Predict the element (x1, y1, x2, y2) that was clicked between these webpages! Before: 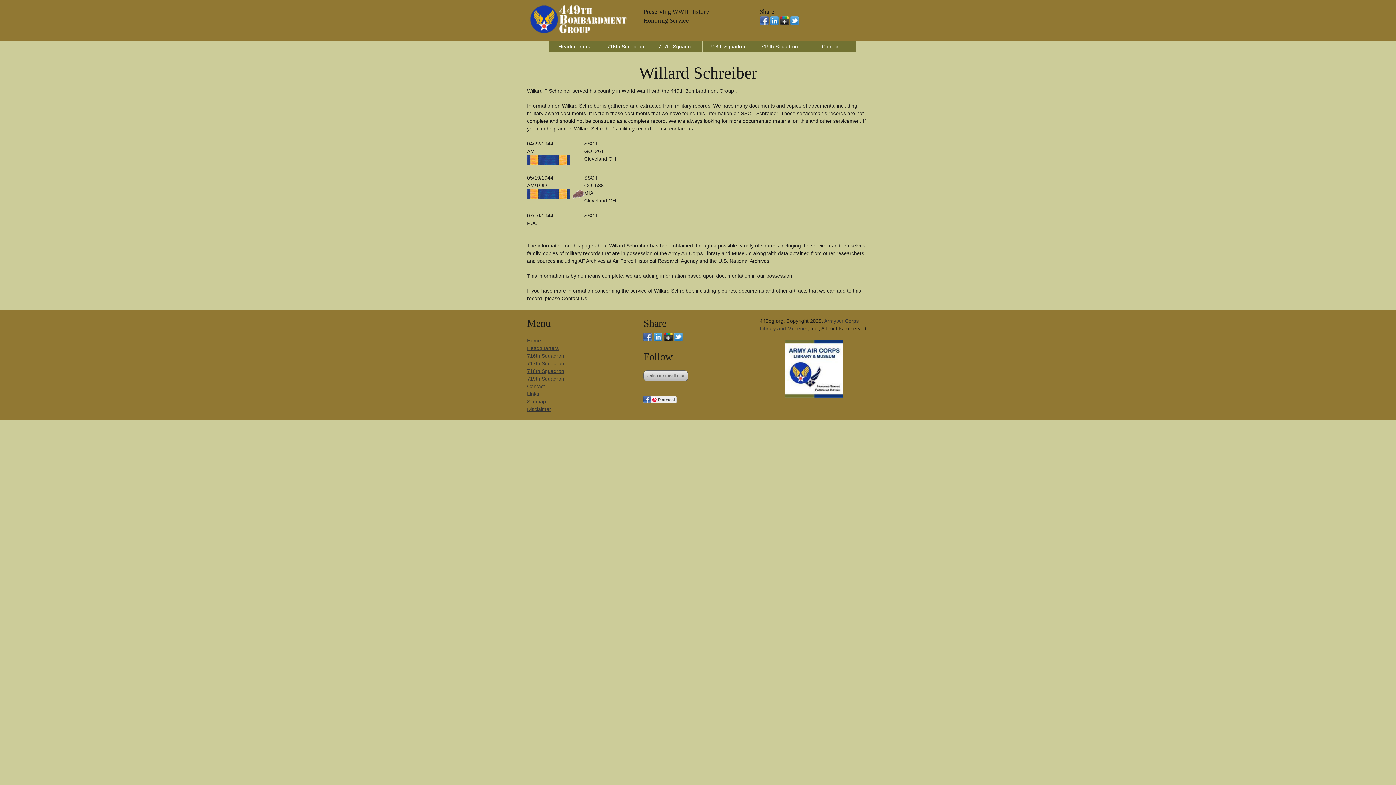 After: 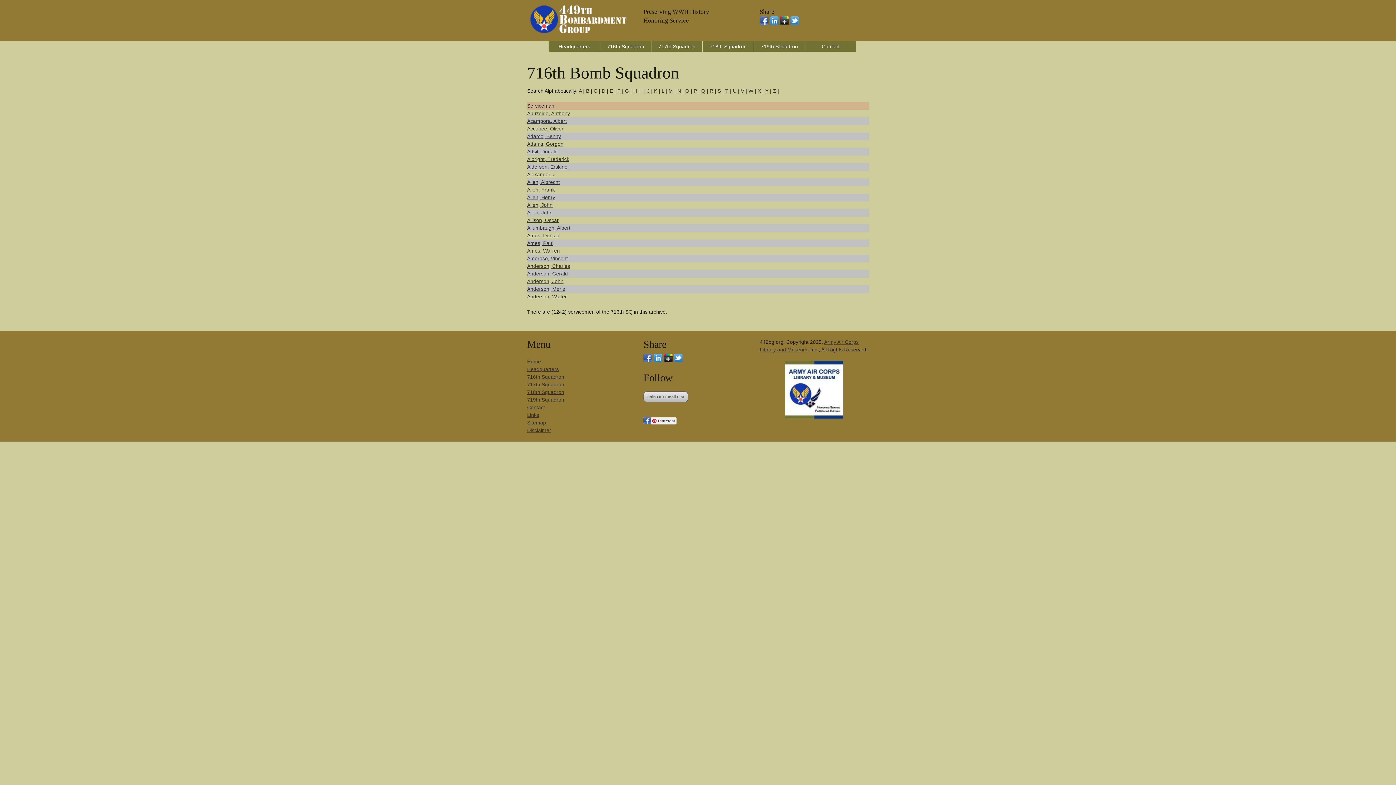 Action: label: 716th Squadron bbox: (527, 353, 564, 358)